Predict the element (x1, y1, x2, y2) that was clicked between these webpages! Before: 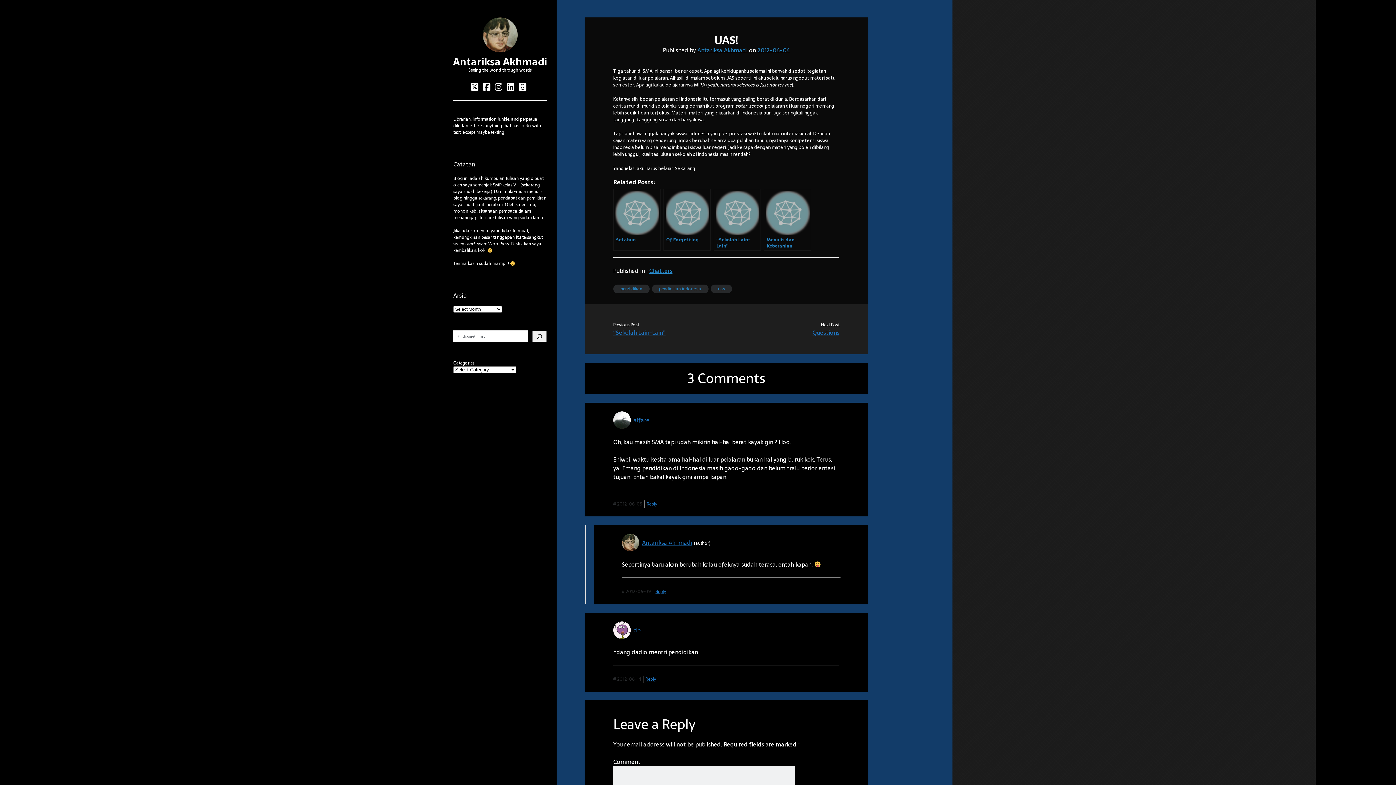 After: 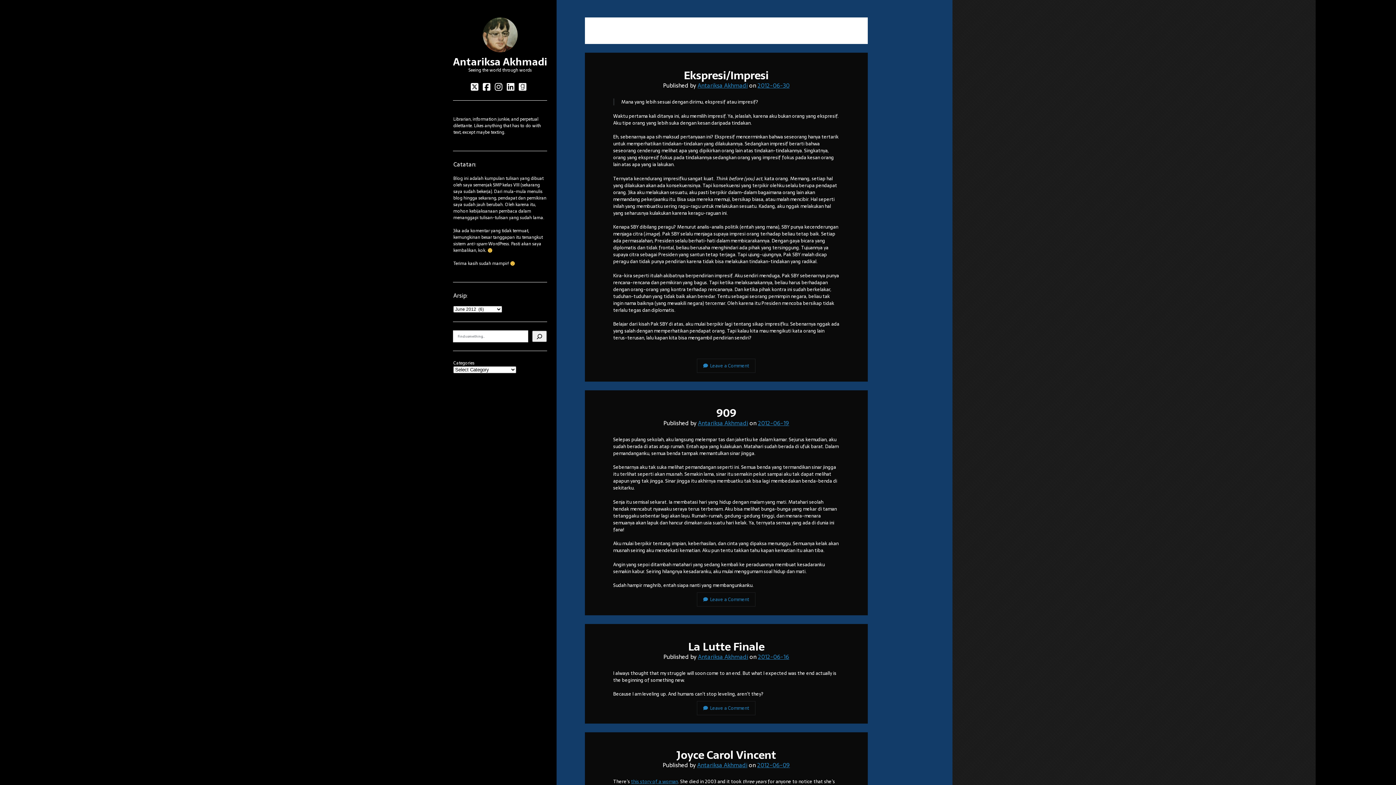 Action: bbox: (757, 45, 789, 54) label: 2012-06-04